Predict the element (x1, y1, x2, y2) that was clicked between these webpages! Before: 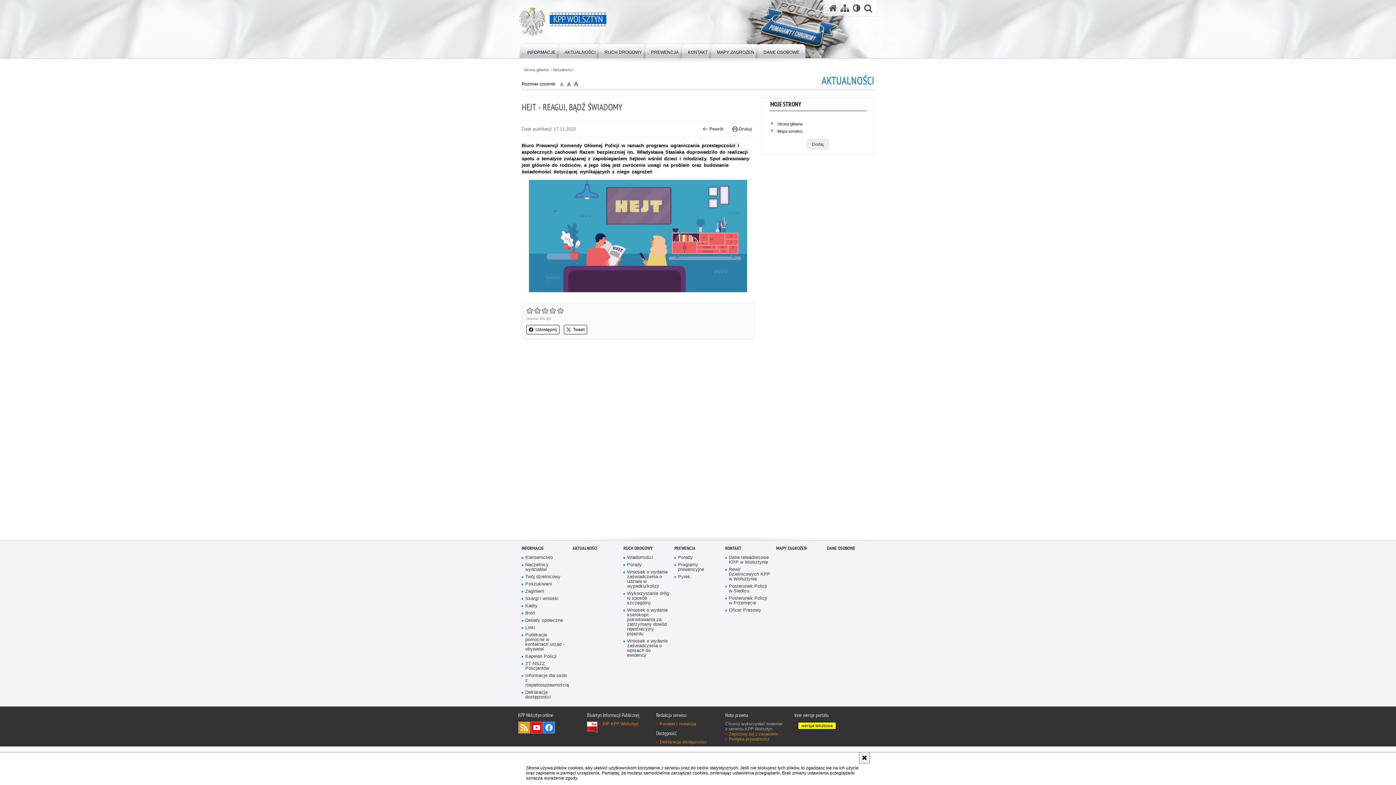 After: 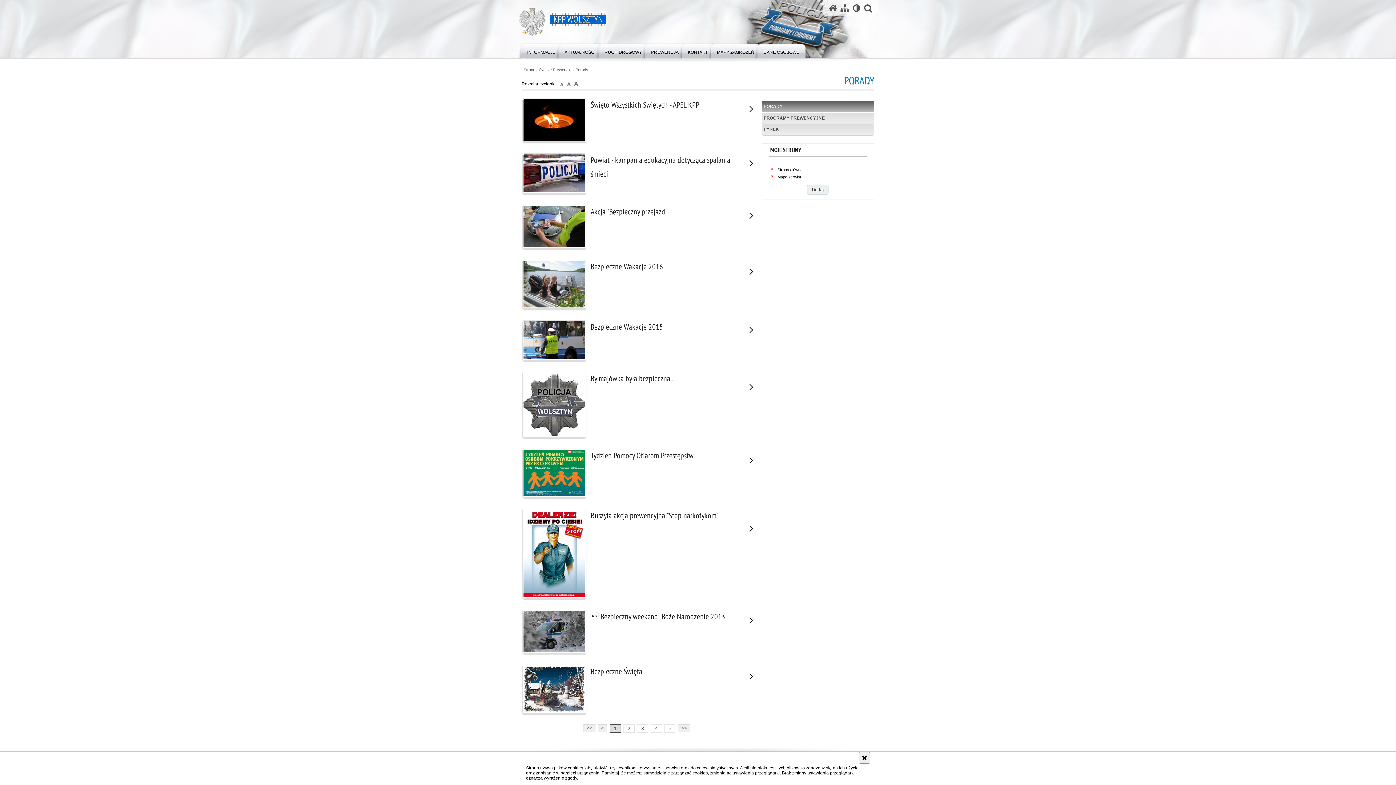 Action: label: Porady bbox: (674, 555, 720, 560)